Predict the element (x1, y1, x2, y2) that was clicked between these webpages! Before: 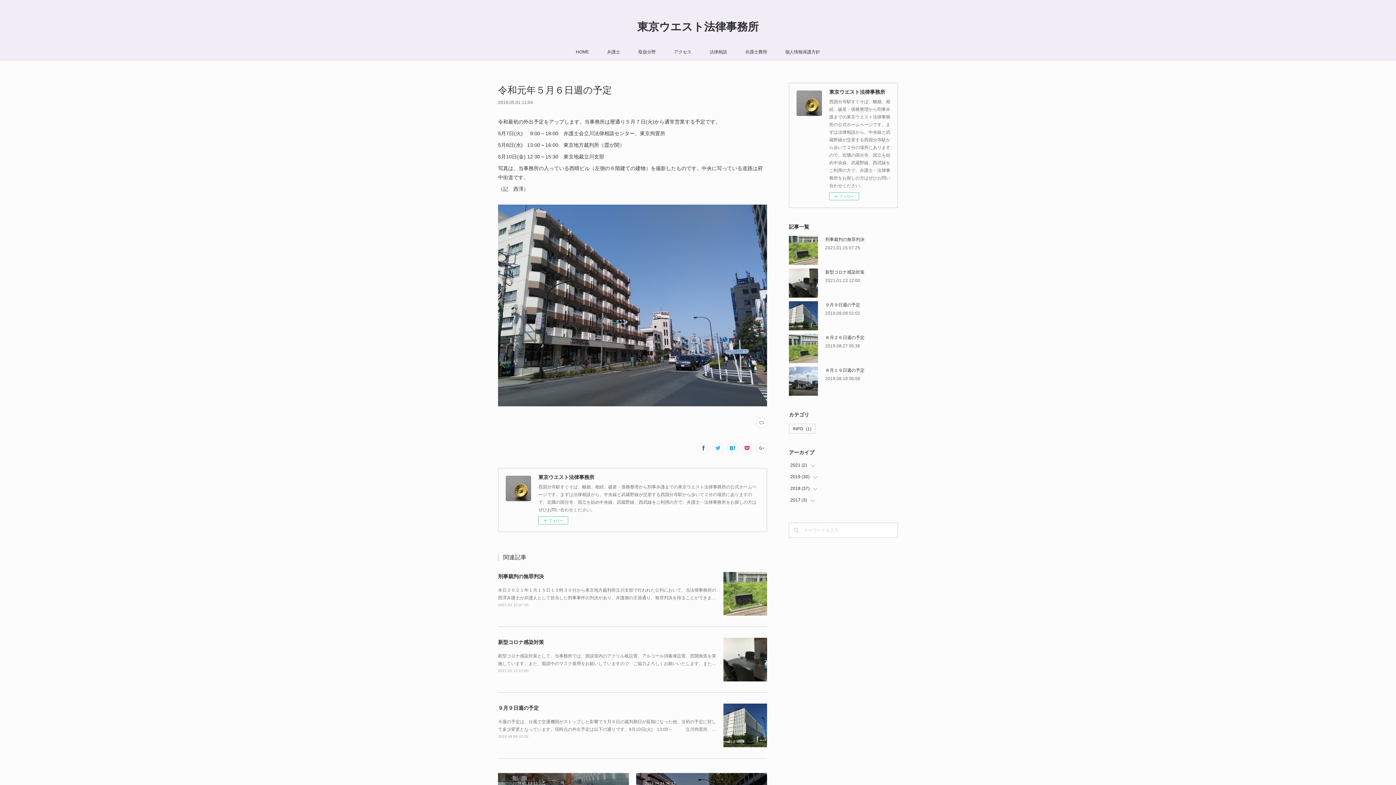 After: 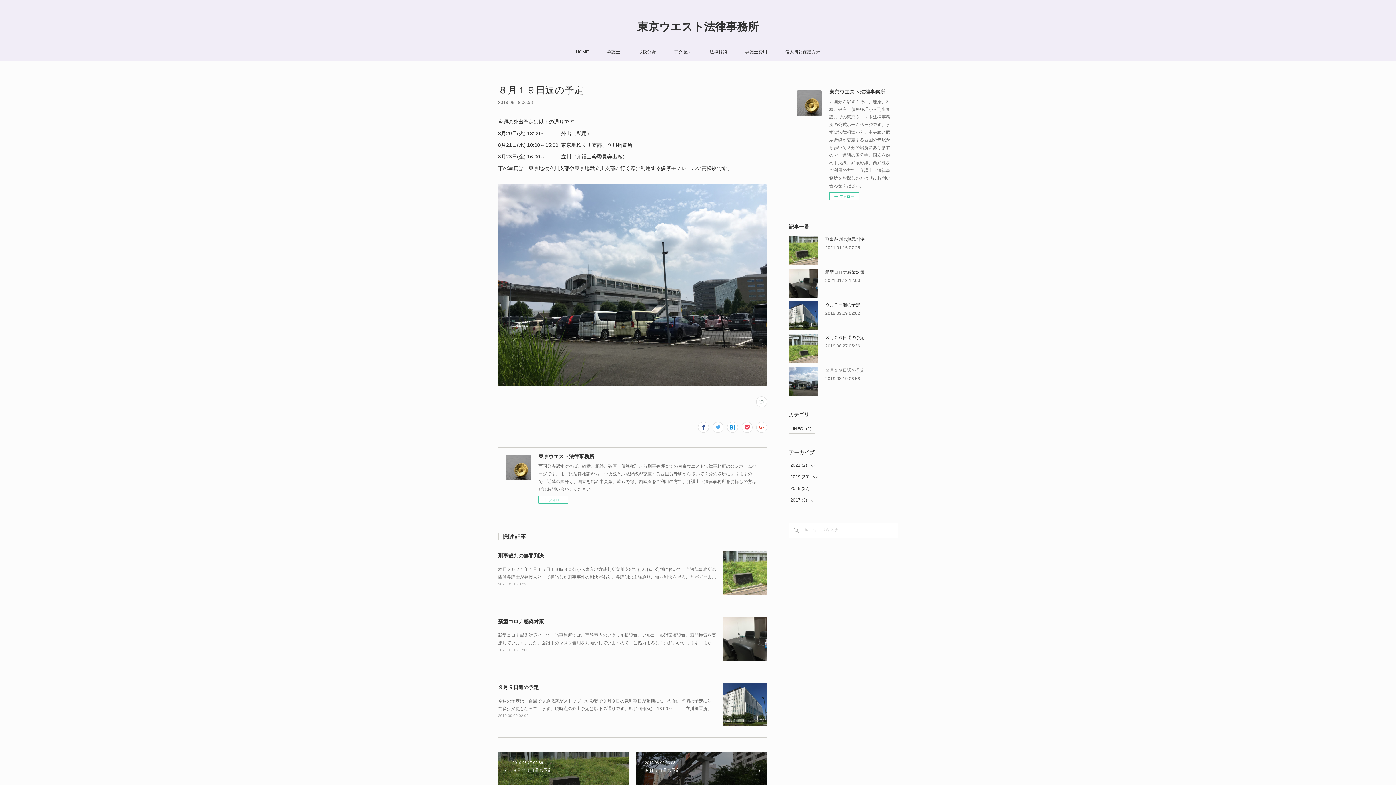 Action: bbox: (825, 368, 864, 373) label: ８月１９日週の予定